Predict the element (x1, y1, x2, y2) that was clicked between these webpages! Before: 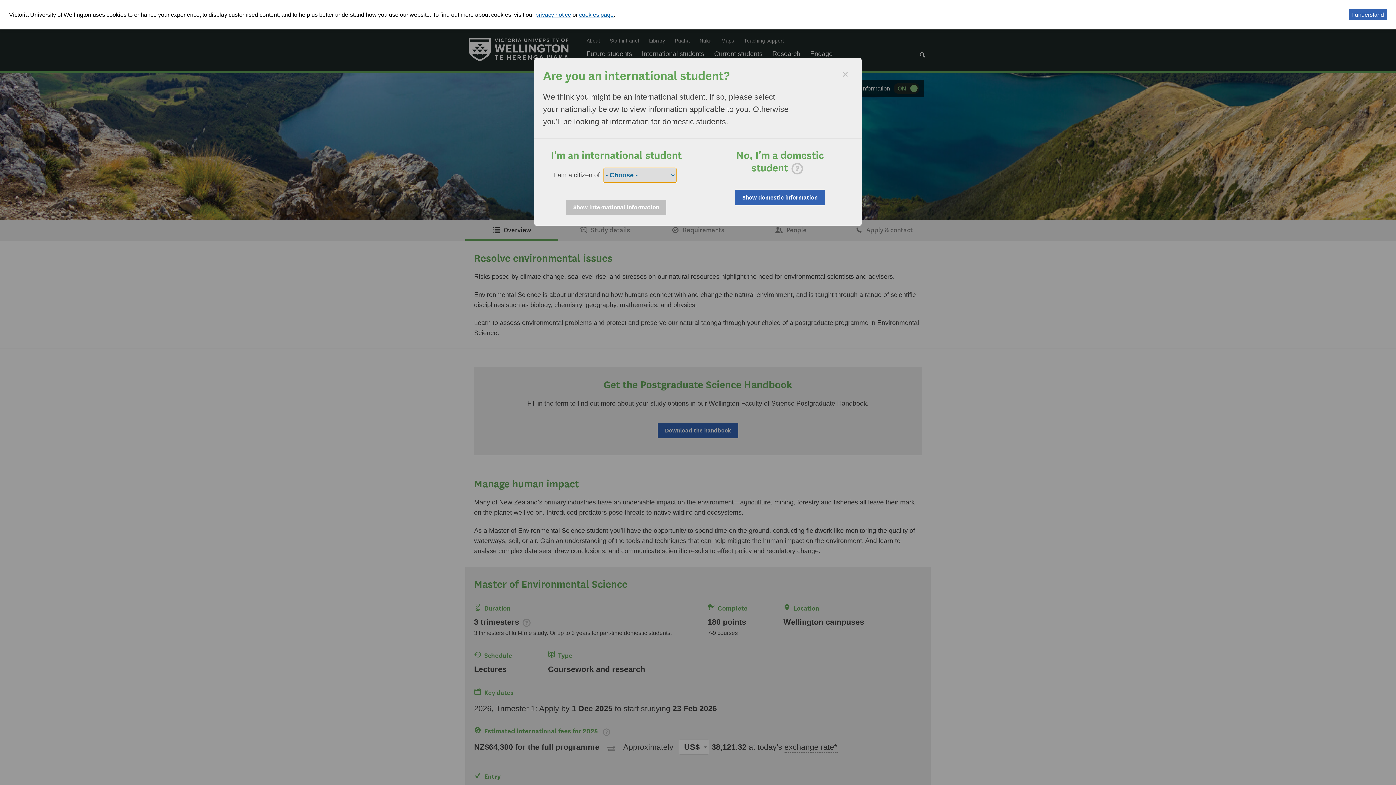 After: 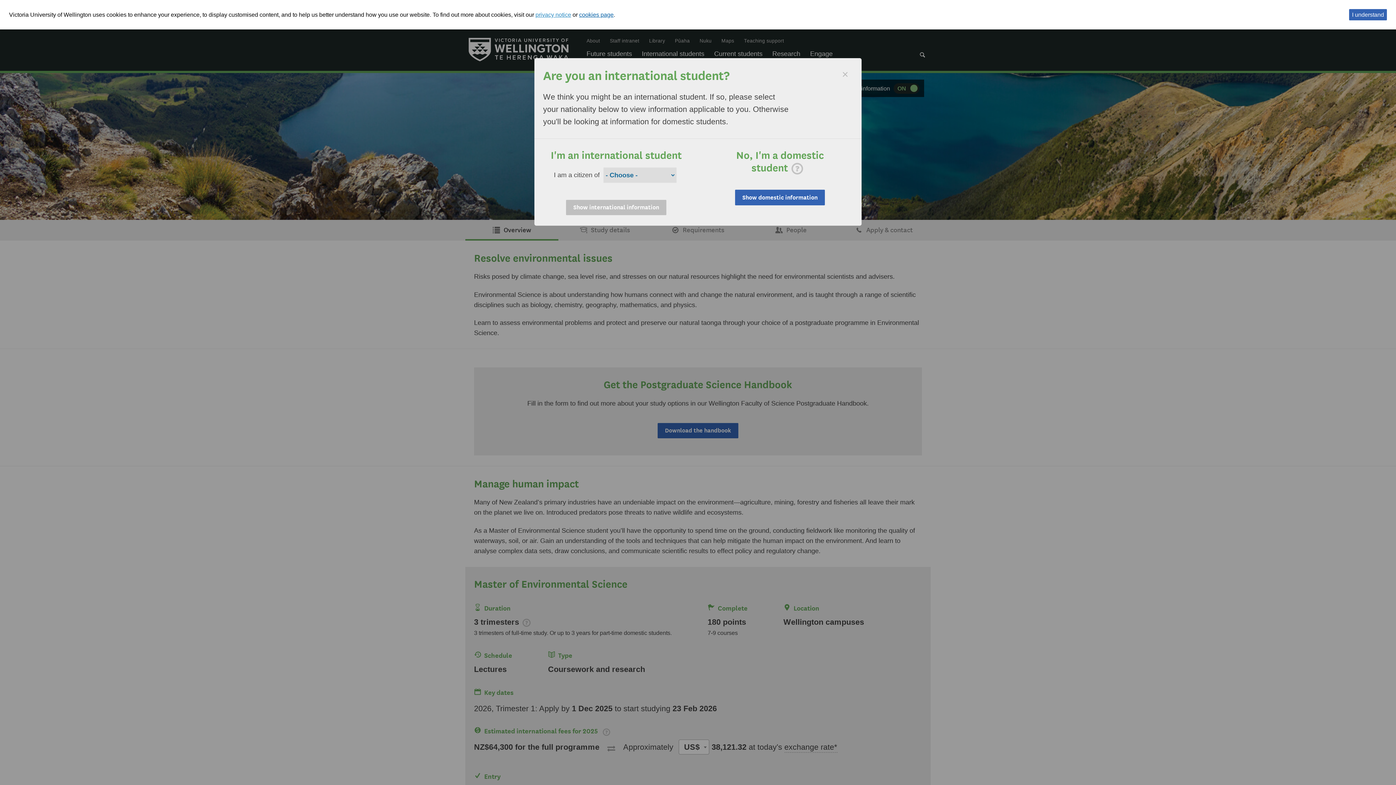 Action: label: privacy notice bbox: (535, 11, 571, 17)